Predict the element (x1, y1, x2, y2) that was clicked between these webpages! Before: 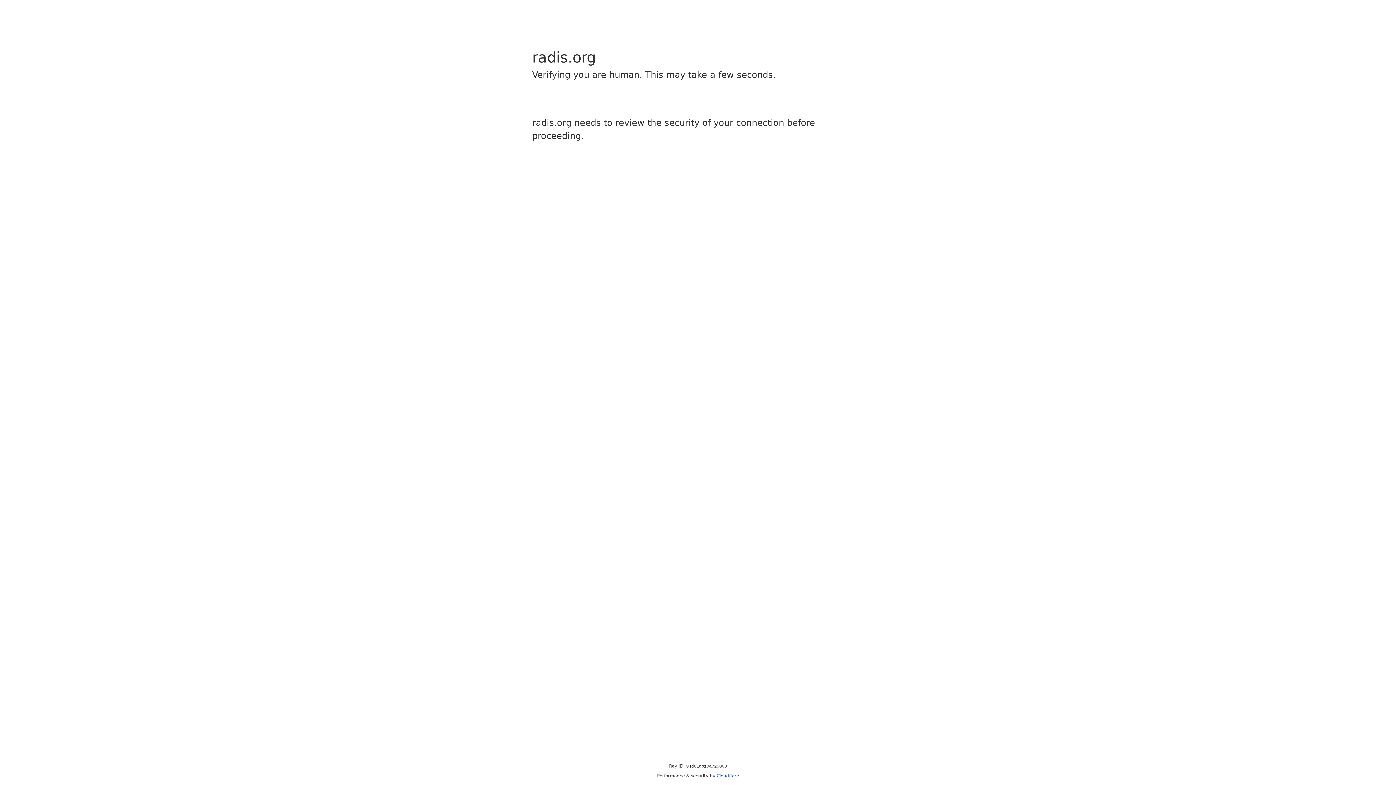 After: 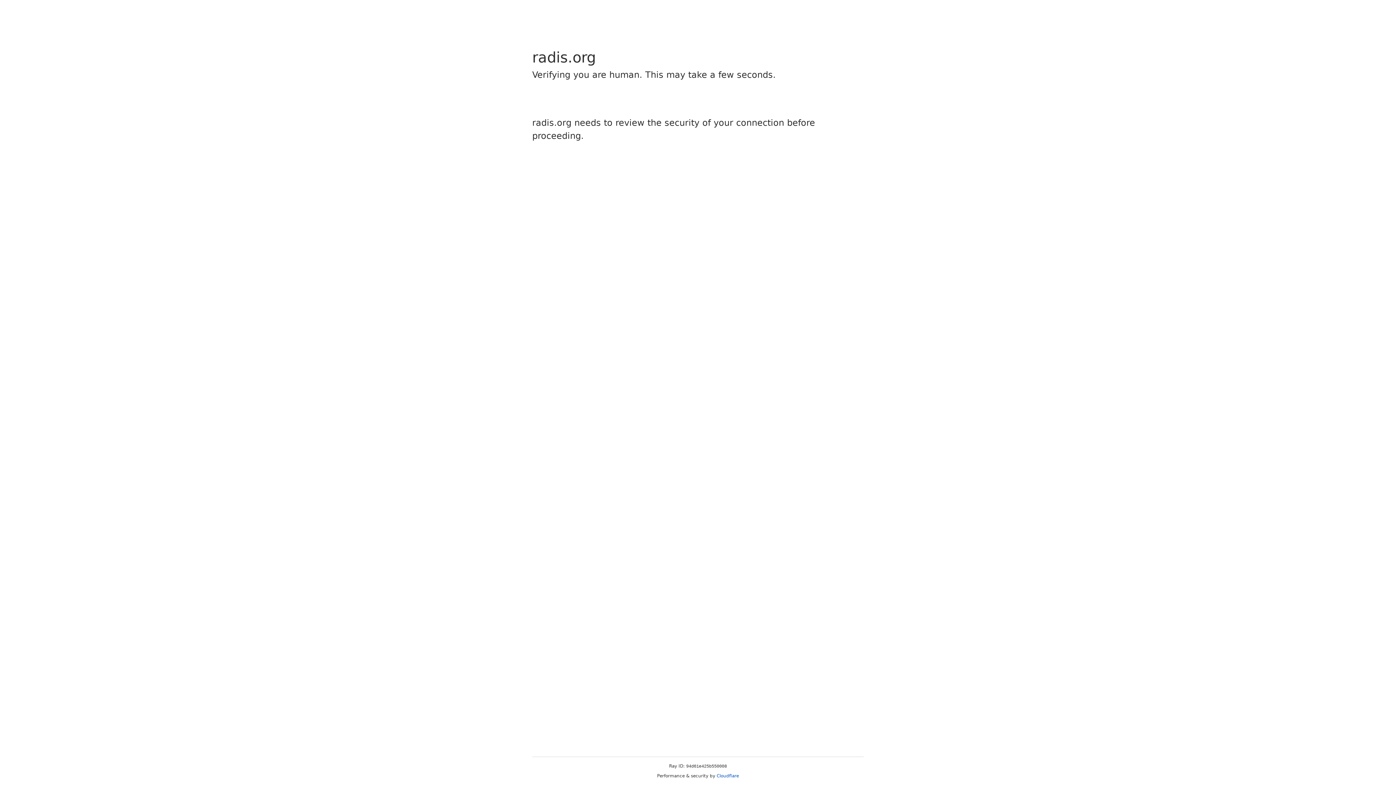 Action: label: Cloudflare bbox: (716, 773, 739, 778)